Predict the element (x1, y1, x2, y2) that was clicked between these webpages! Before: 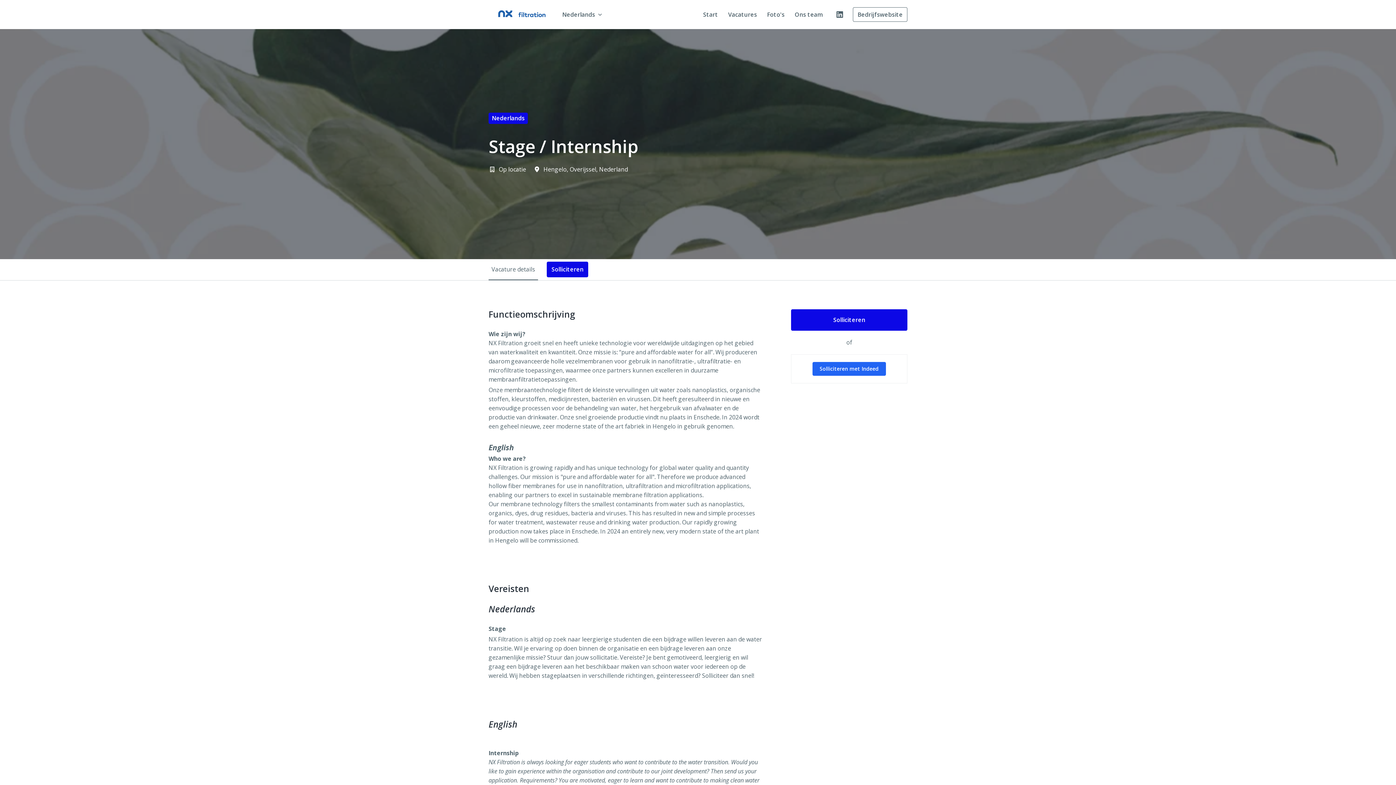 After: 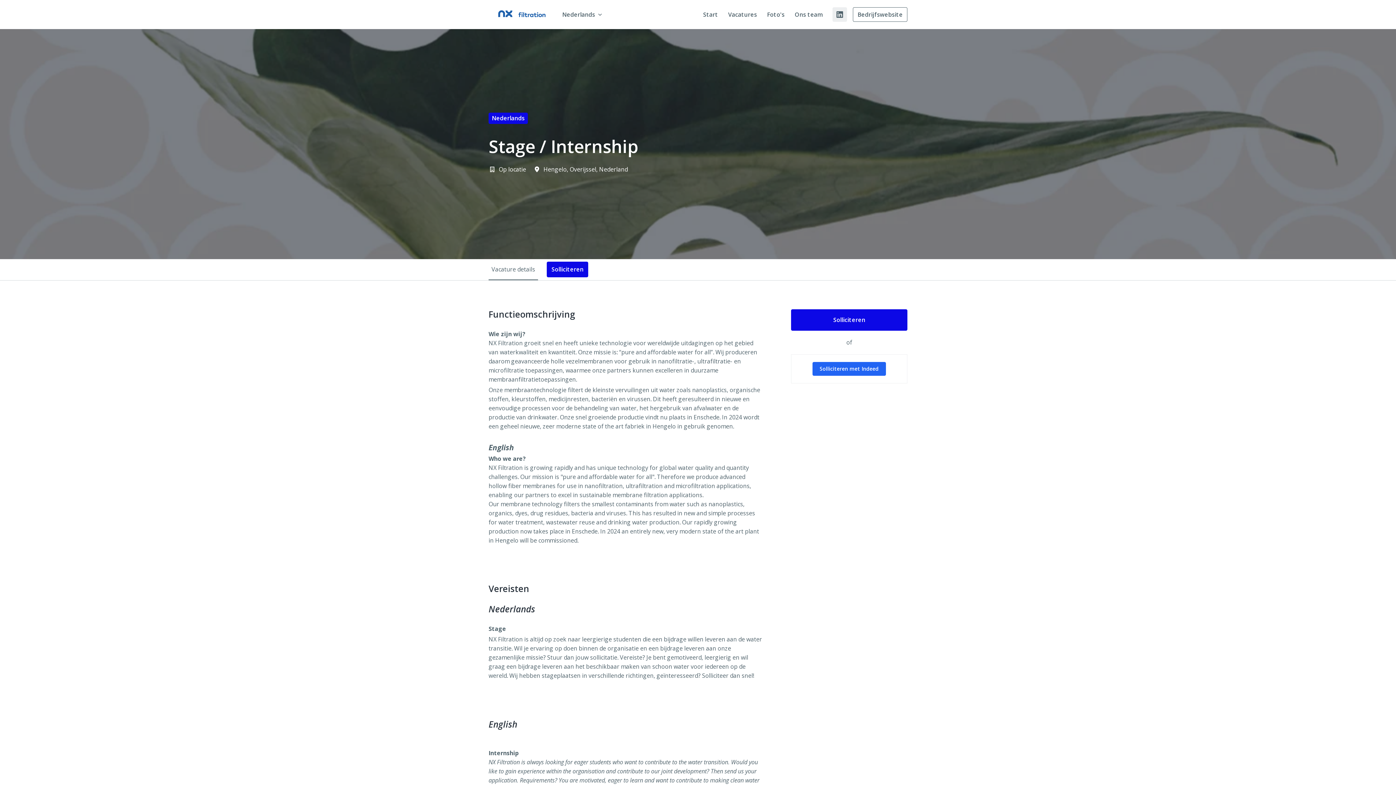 Action: bbox: (832, 7, 847, 21)